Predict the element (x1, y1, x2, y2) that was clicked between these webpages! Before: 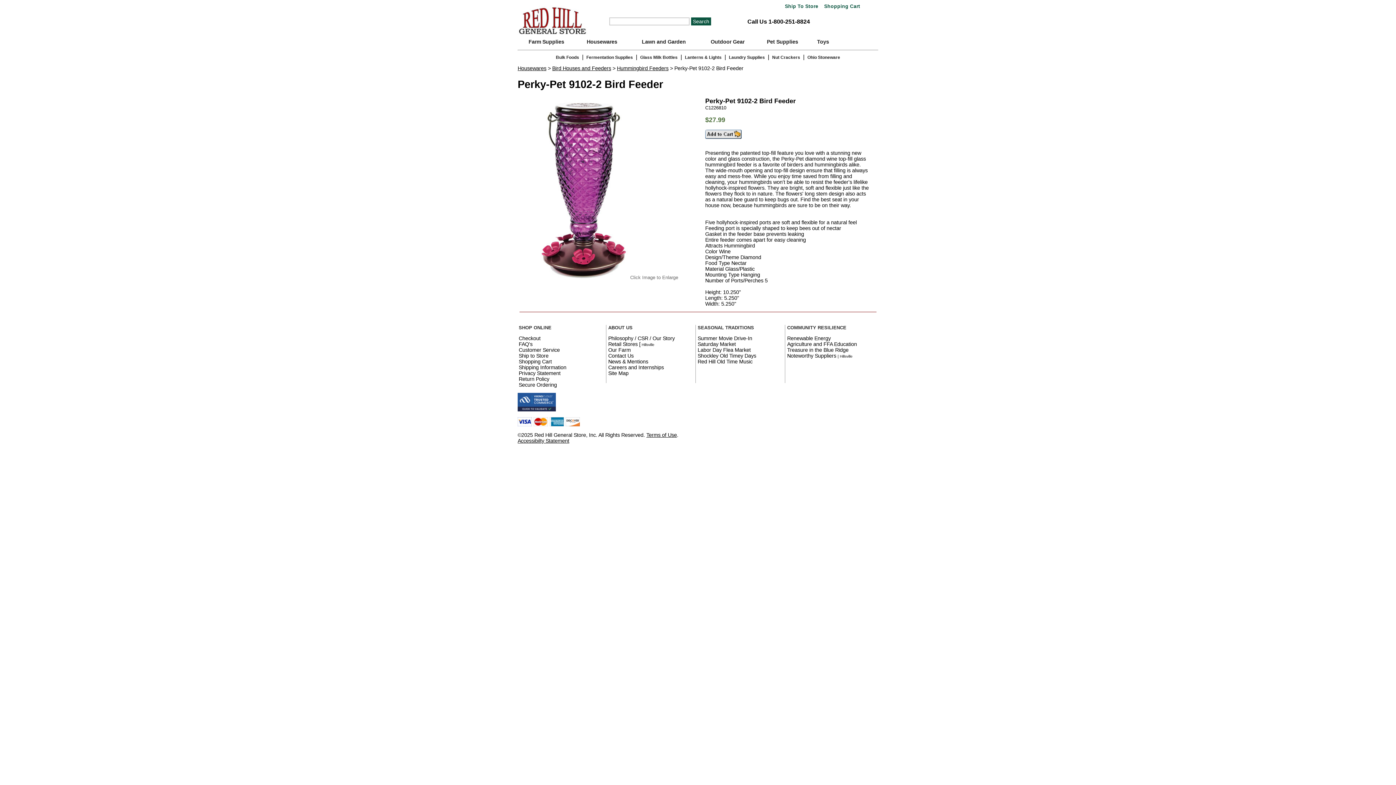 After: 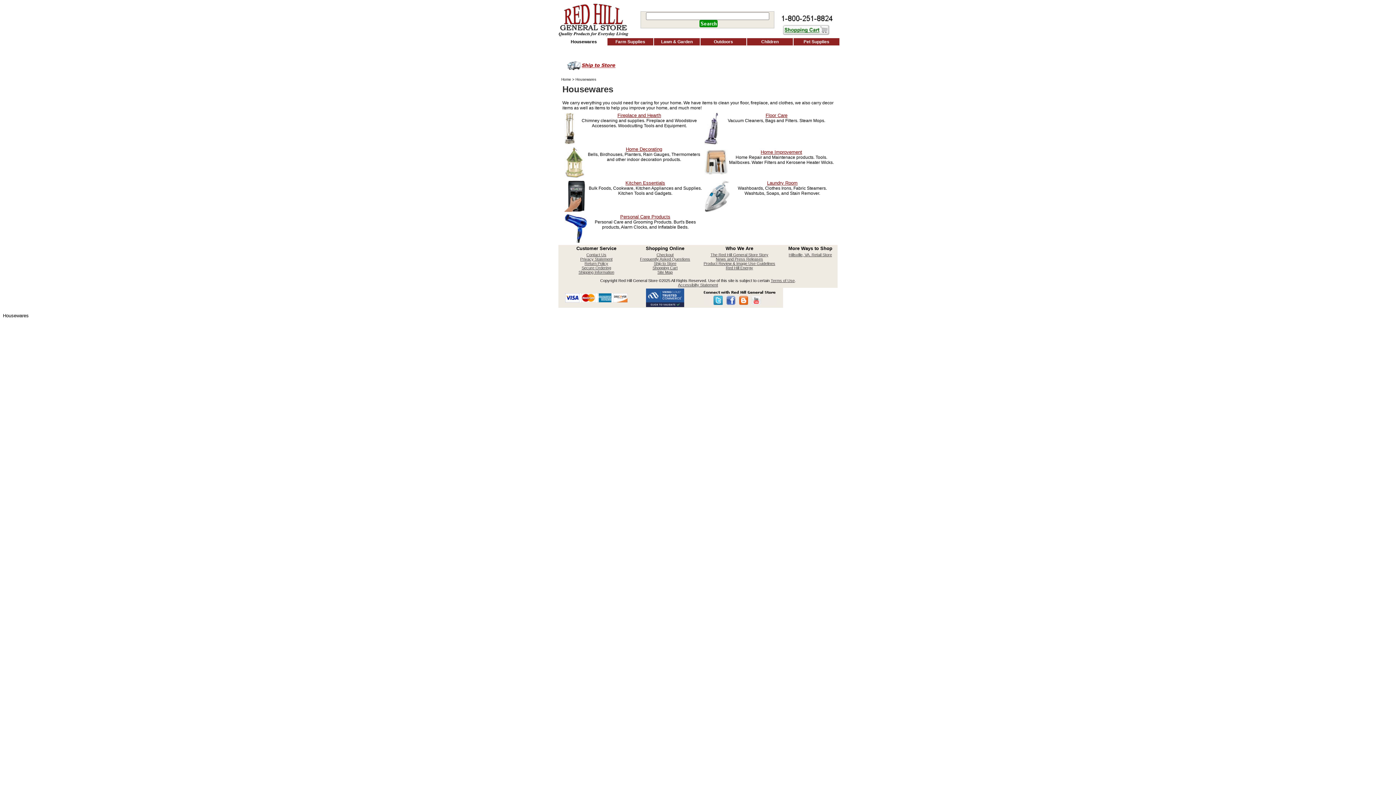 Action: bbox: (575, 36, 628, 47) label: Housewares